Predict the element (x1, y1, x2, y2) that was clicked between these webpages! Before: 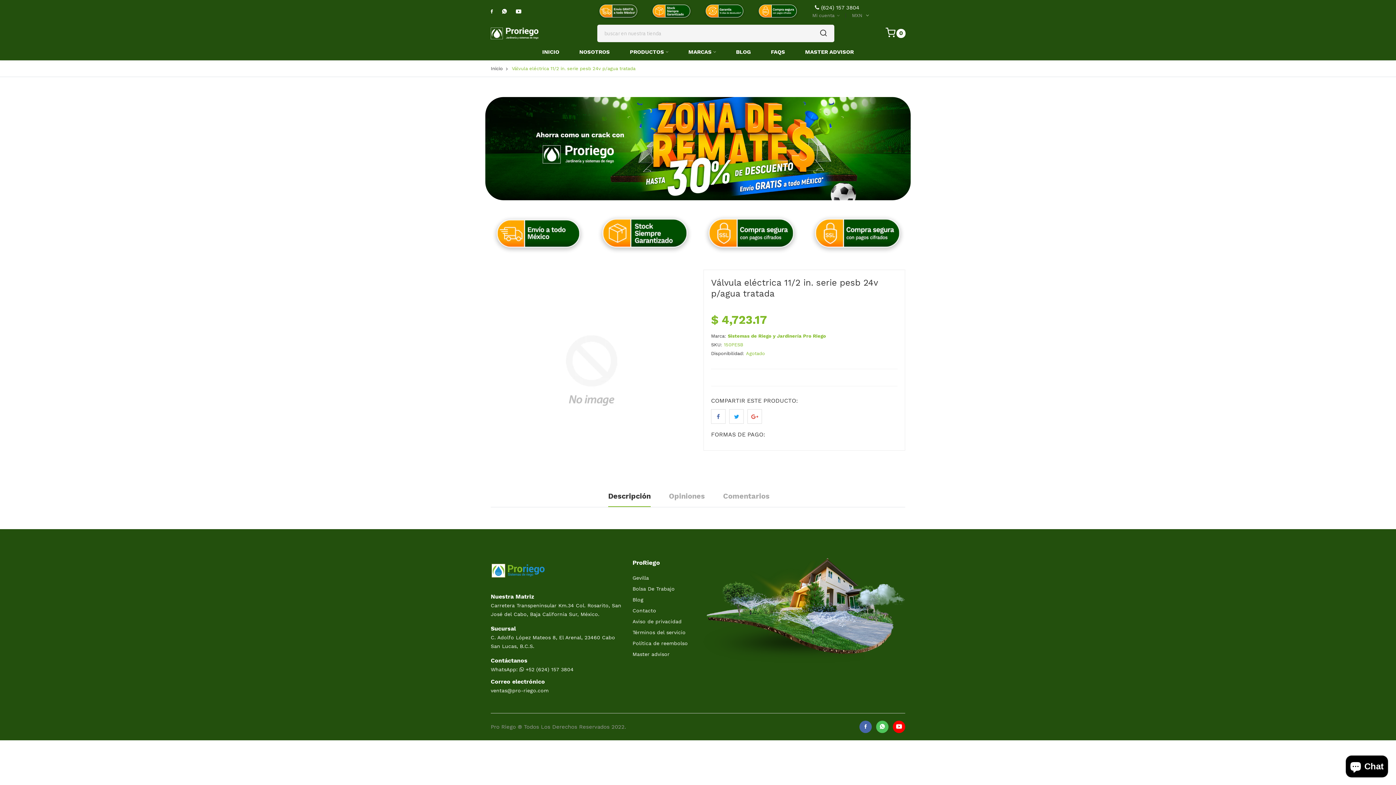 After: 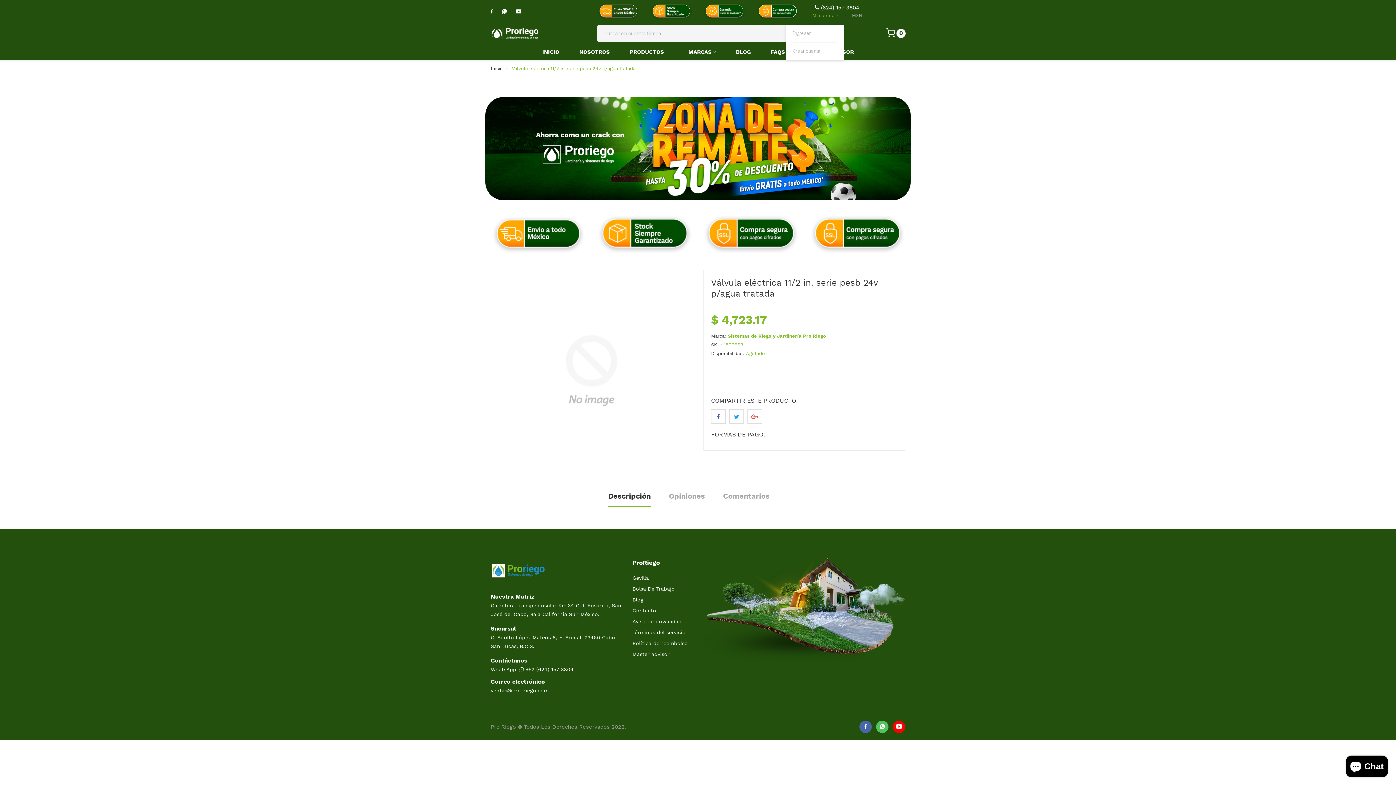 Action: label: Mi cuenta  bbox: (812, 11, 839, 19)